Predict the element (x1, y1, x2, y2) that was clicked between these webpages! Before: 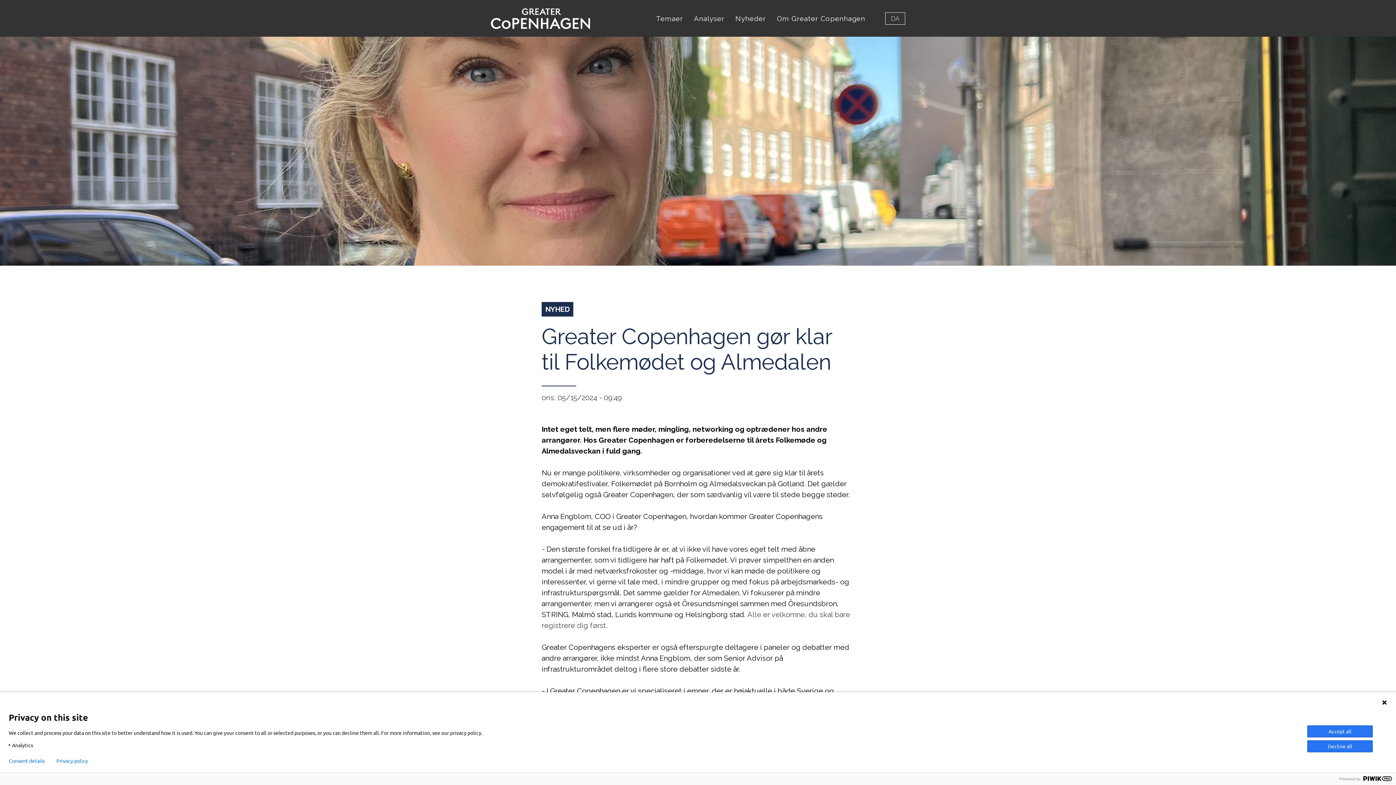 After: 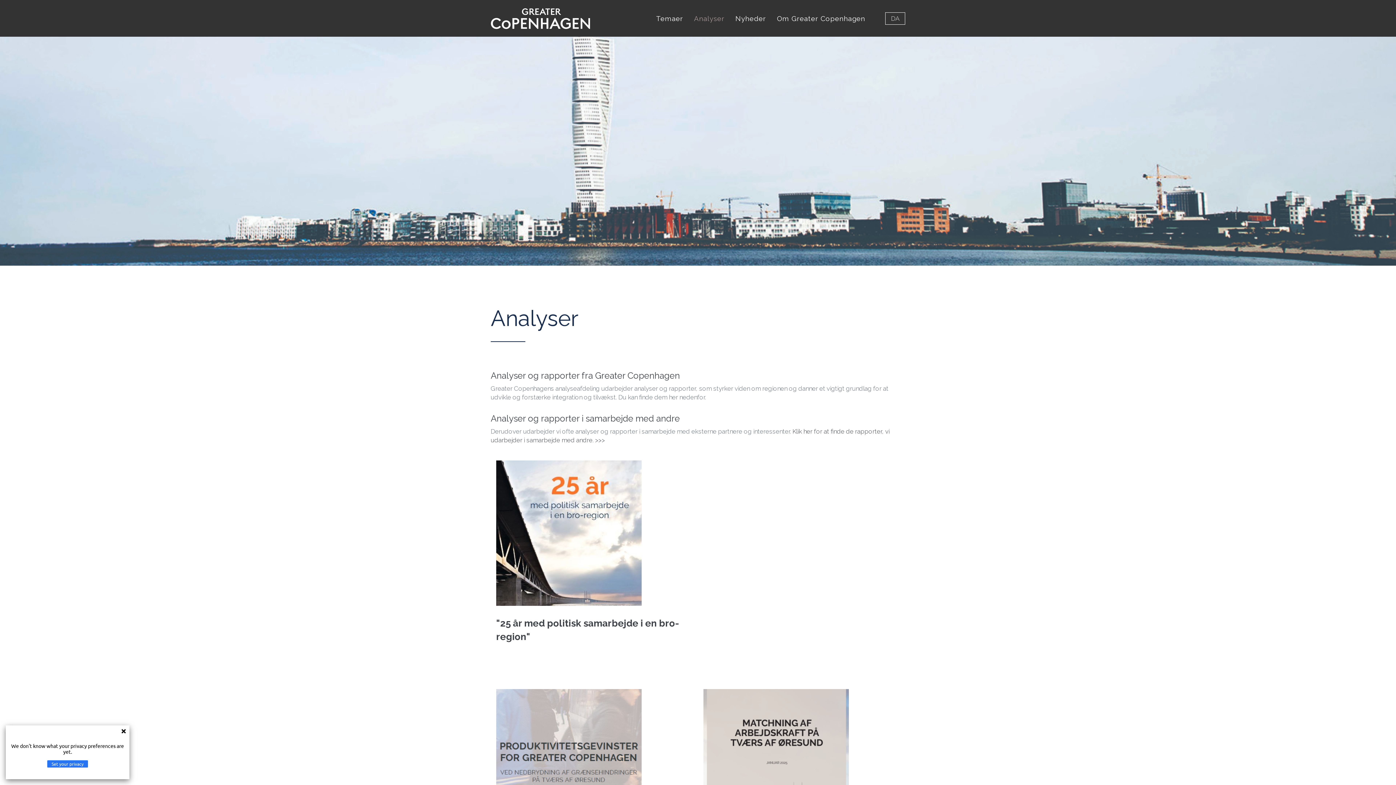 Action: bbox: (688, 0, 730, 36) label: Analyser